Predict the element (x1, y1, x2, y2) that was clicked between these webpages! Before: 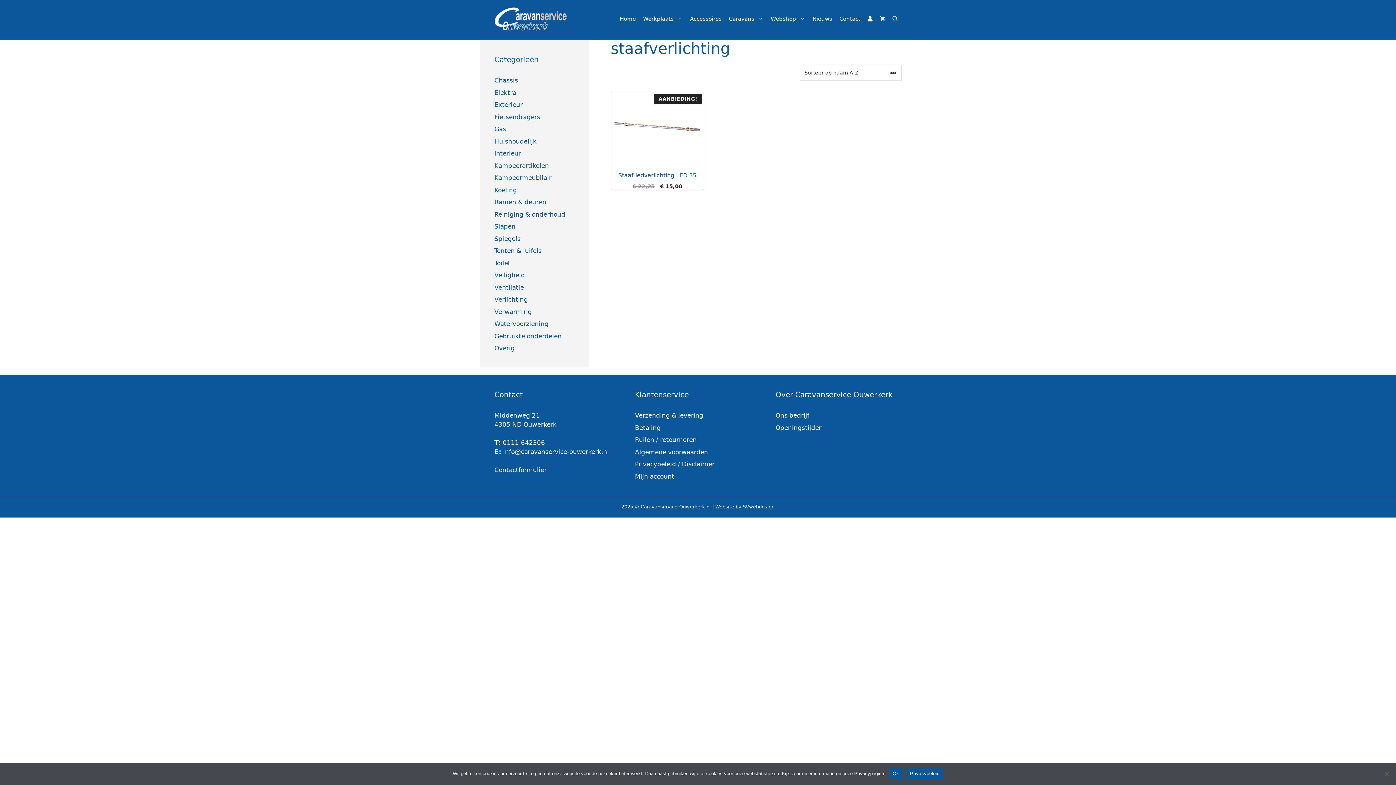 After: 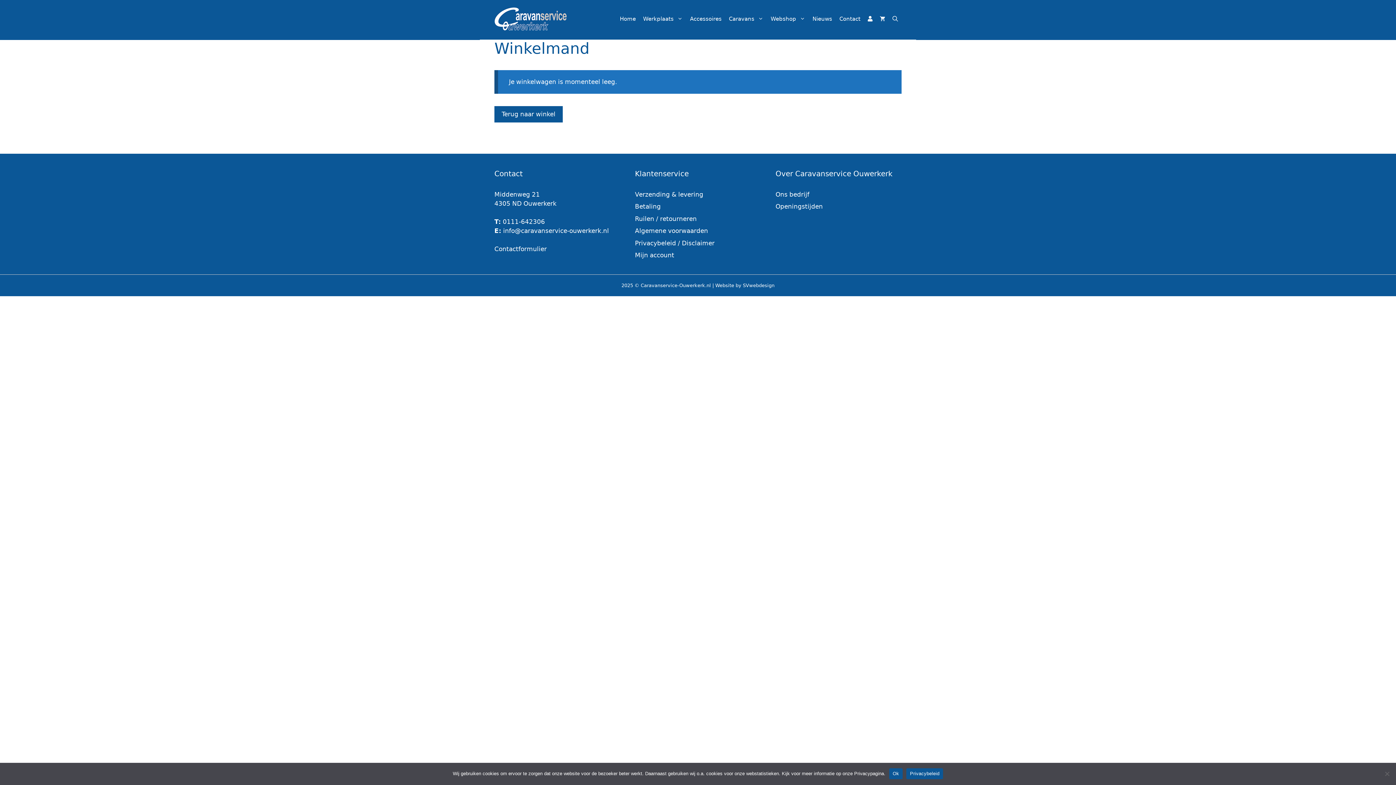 Action: bbox: (876, 8, 889, 29)